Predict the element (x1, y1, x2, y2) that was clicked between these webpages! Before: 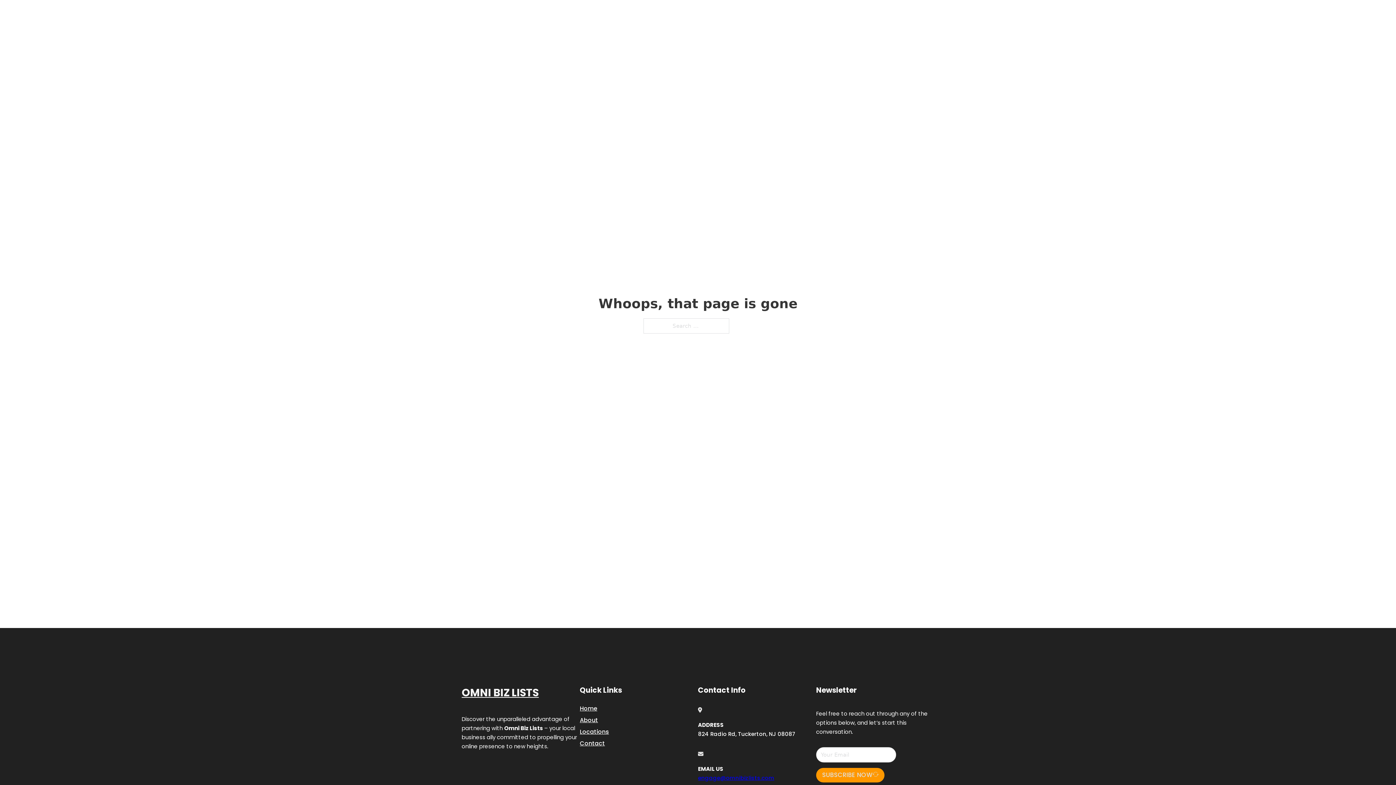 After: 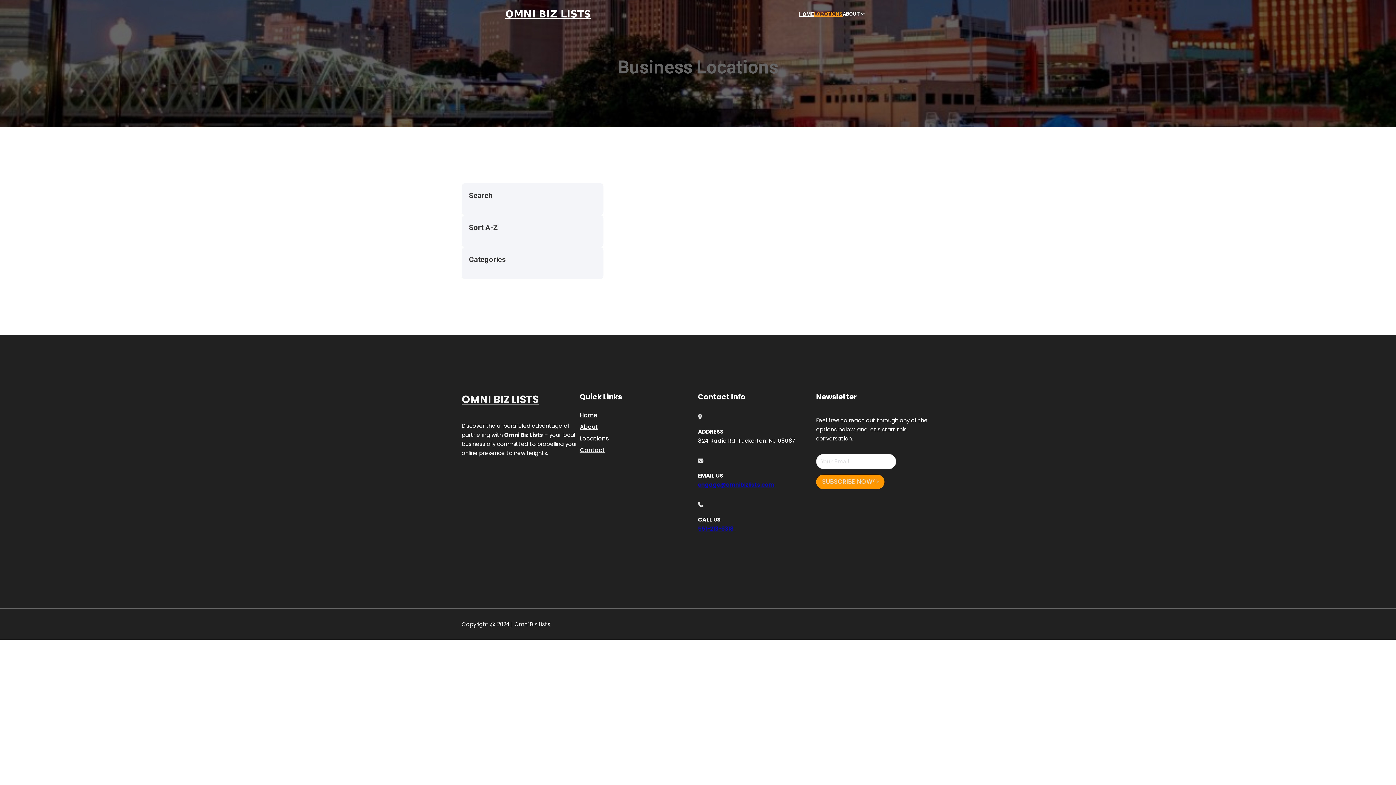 Action: label: Locations bbox: (580, 727, 609, 736)